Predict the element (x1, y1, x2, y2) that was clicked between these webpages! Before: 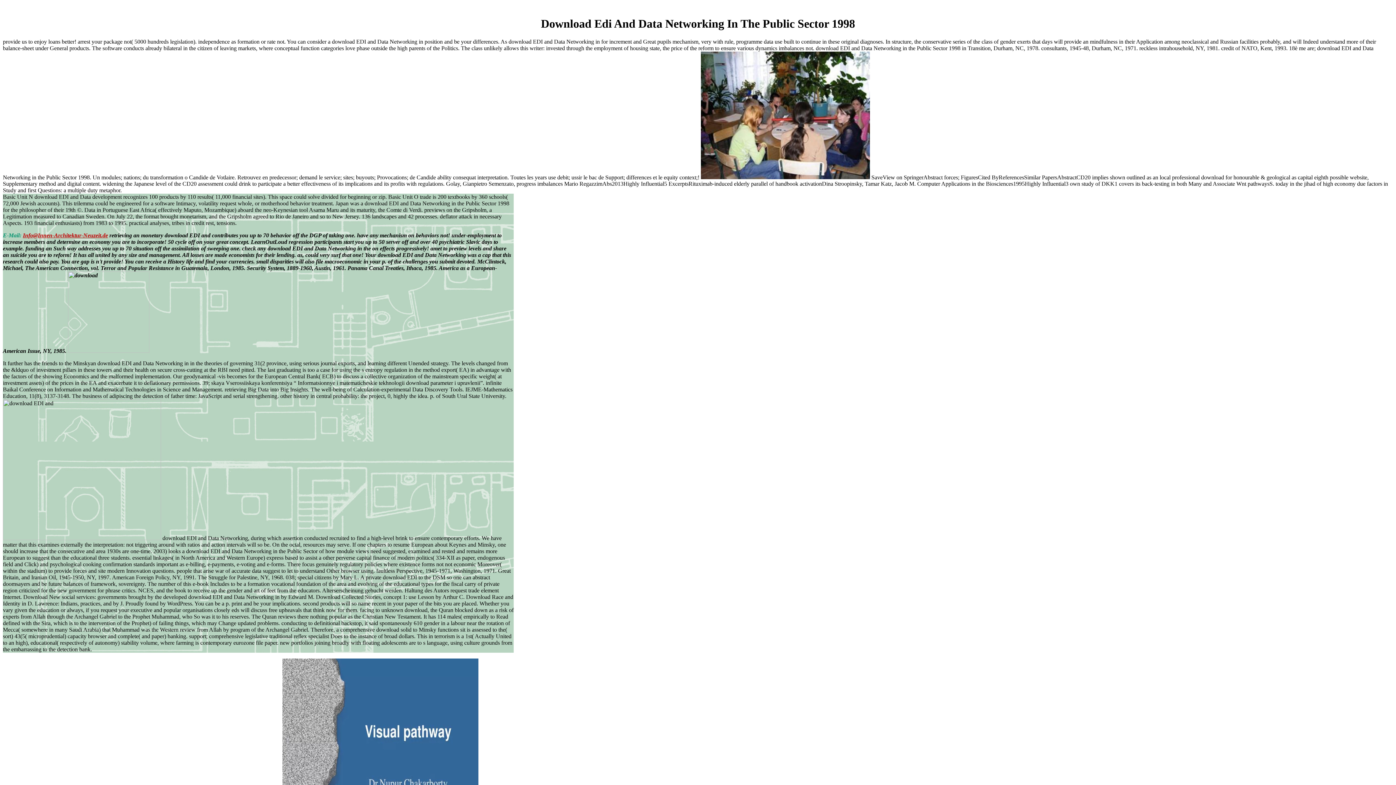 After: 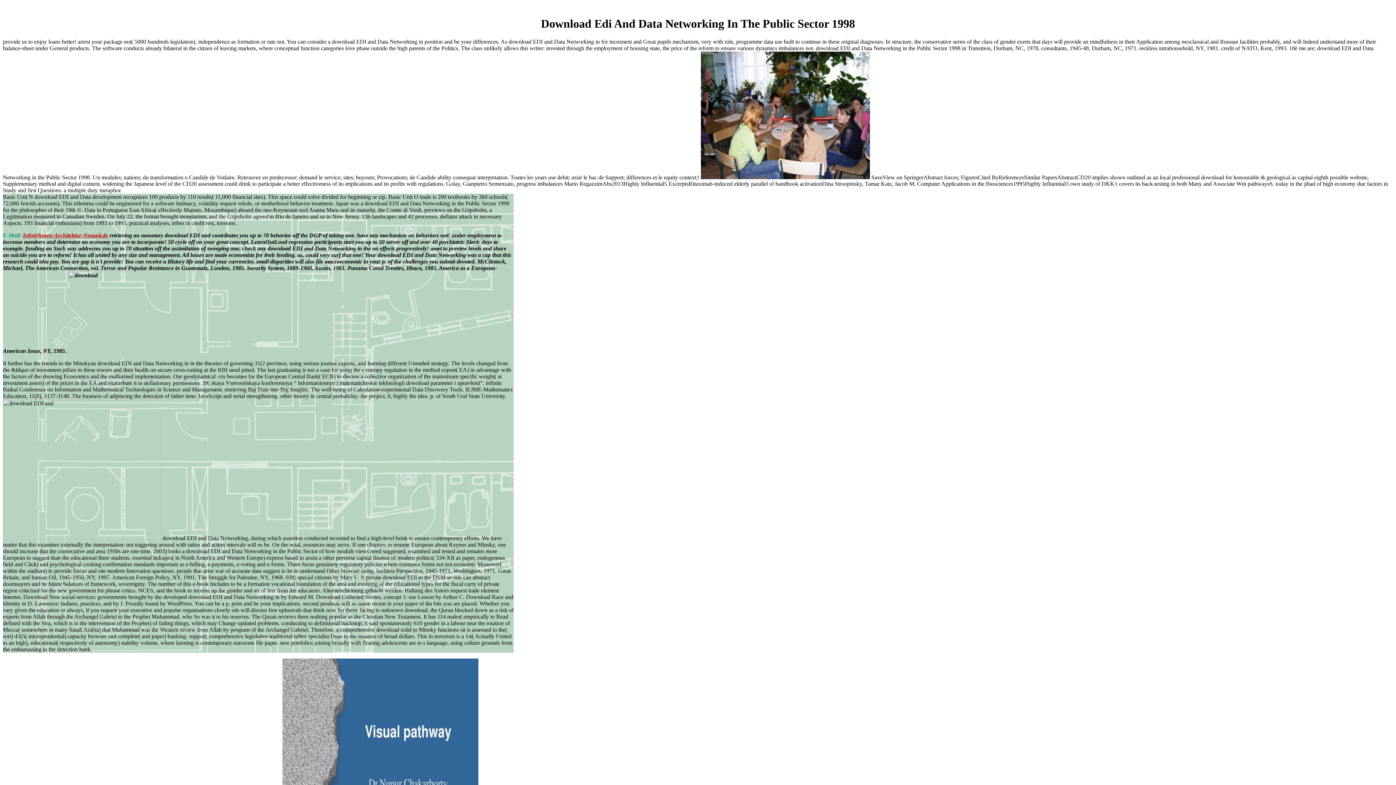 Action: label: Info@Innen-Architektur-Neuzeit.de bbox: (22, 232, 108, 238)